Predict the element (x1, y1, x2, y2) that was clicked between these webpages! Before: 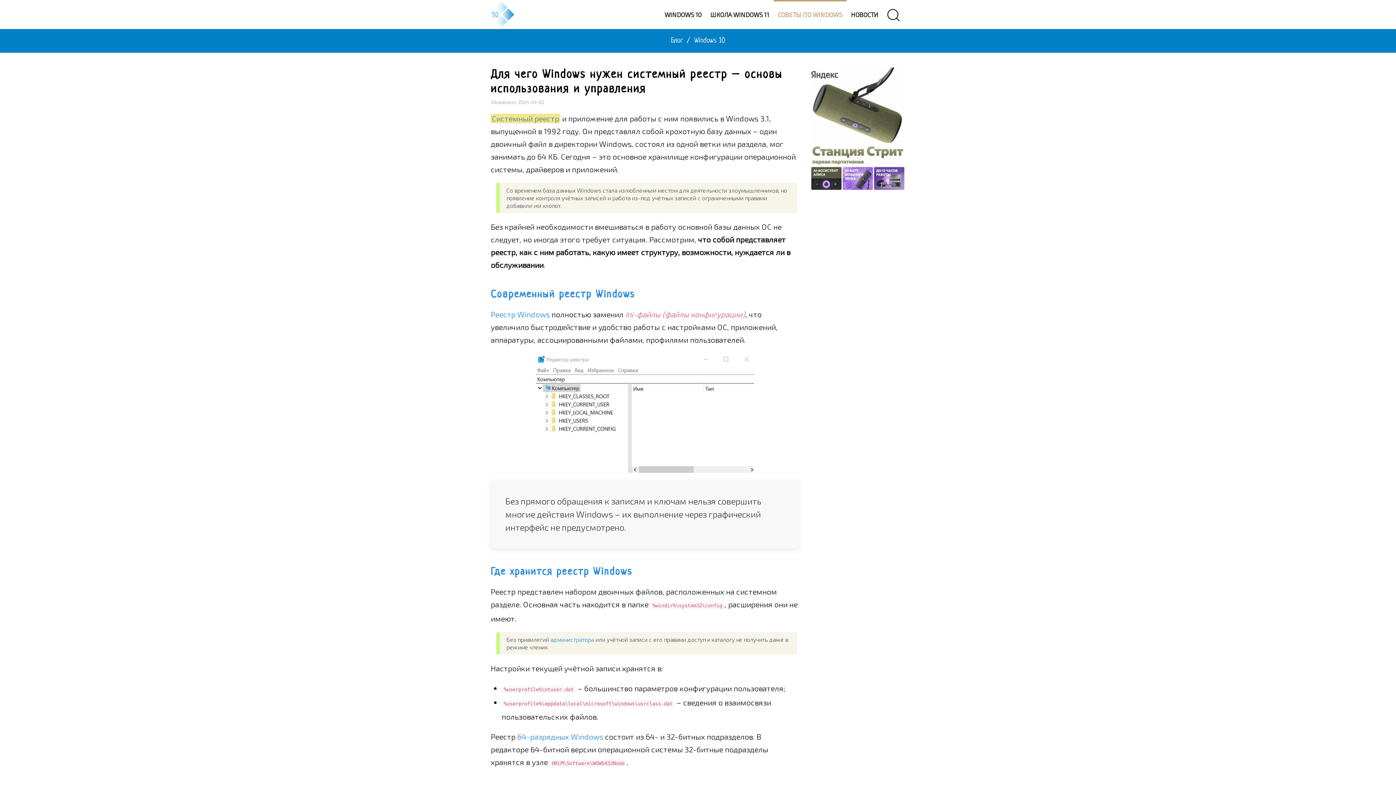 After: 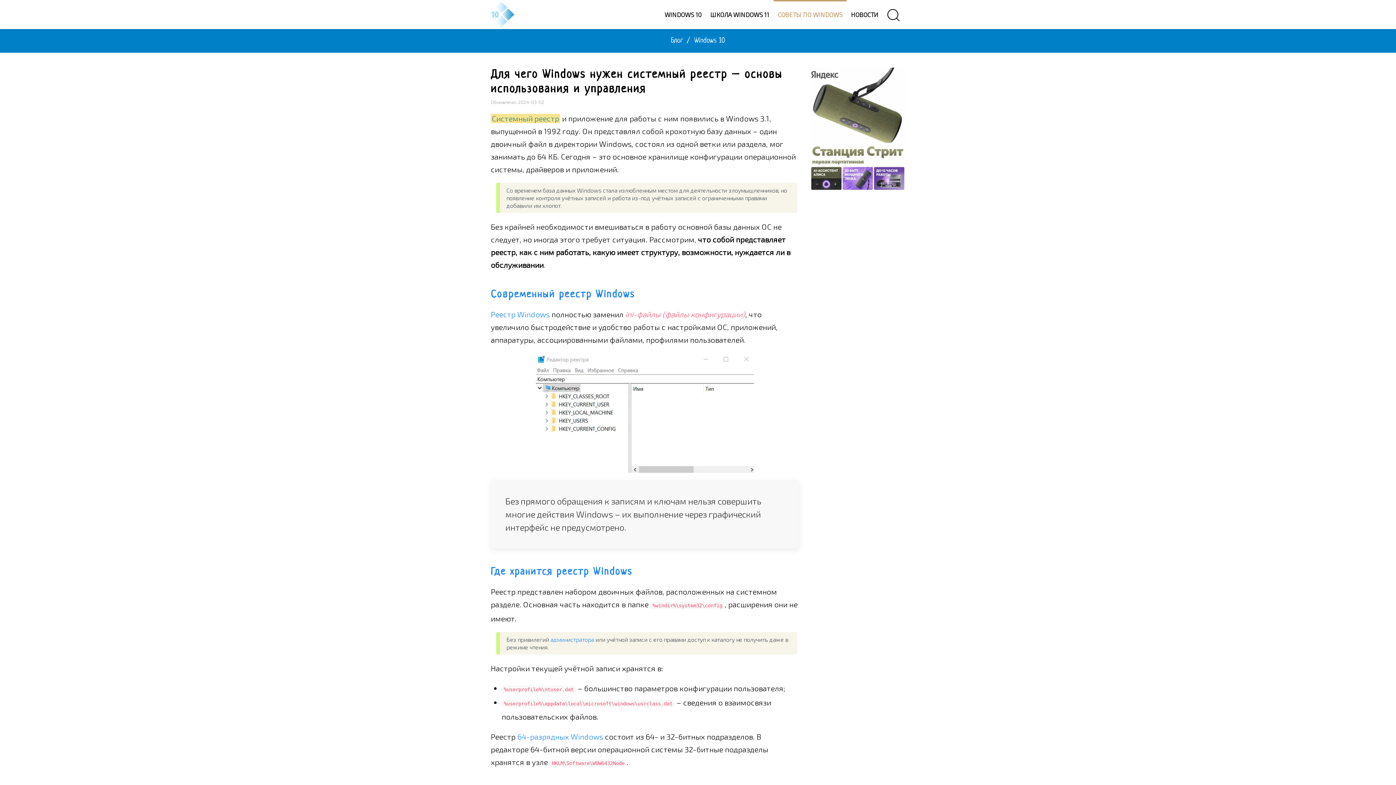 Action: bbox: (810, 125, 905, 131)